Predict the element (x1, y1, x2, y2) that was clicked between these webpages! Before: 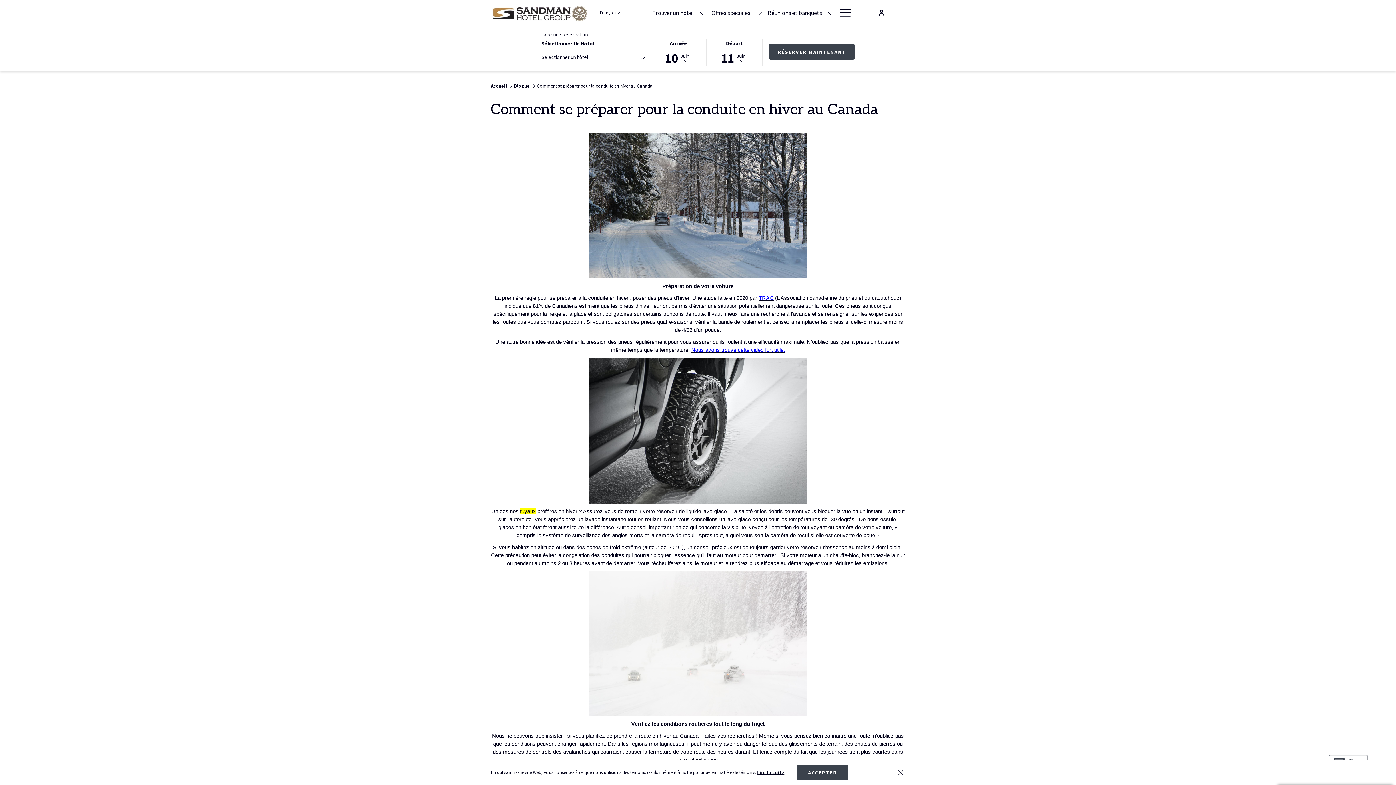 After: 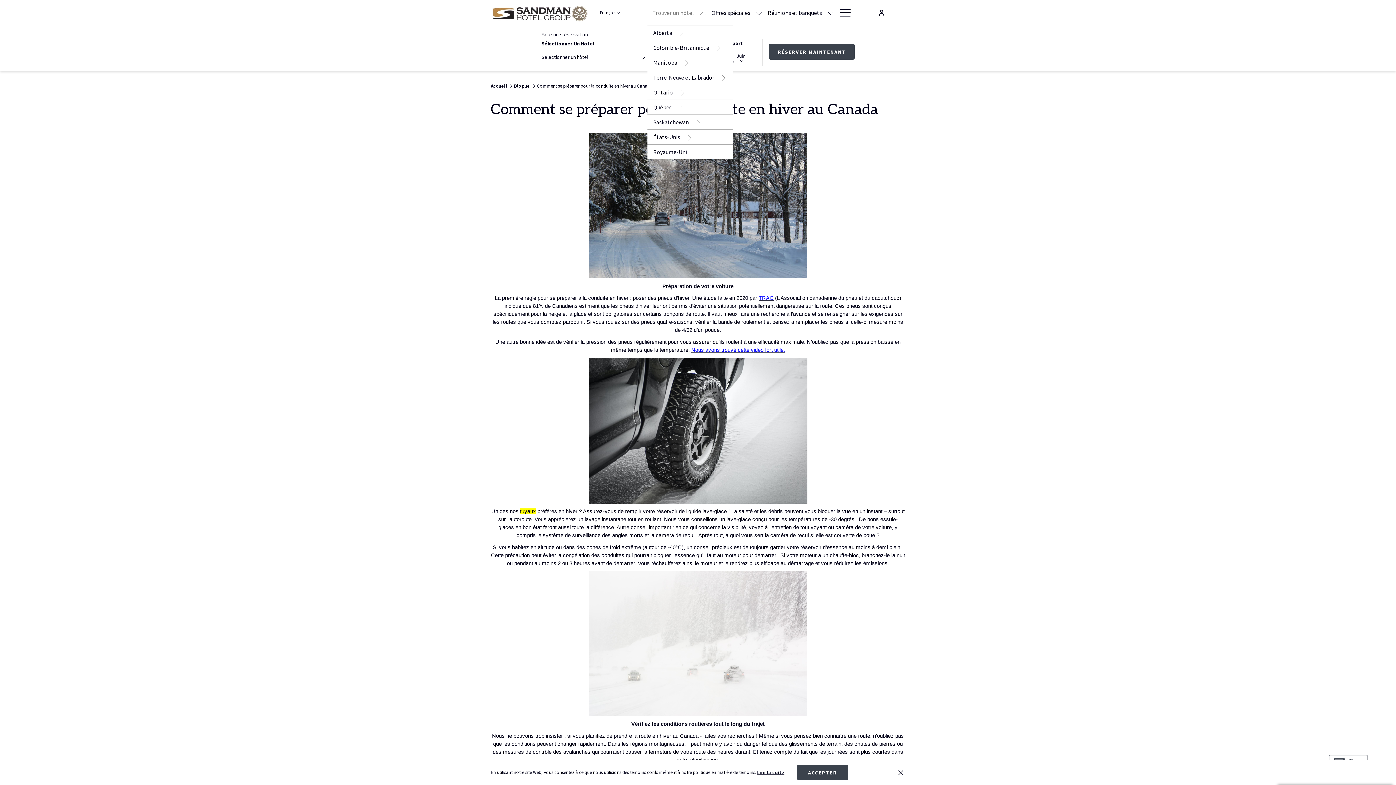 Action: label: Montrer sous-menu pourTrouver un hôtel bbox: (699, 0, 706, 25)